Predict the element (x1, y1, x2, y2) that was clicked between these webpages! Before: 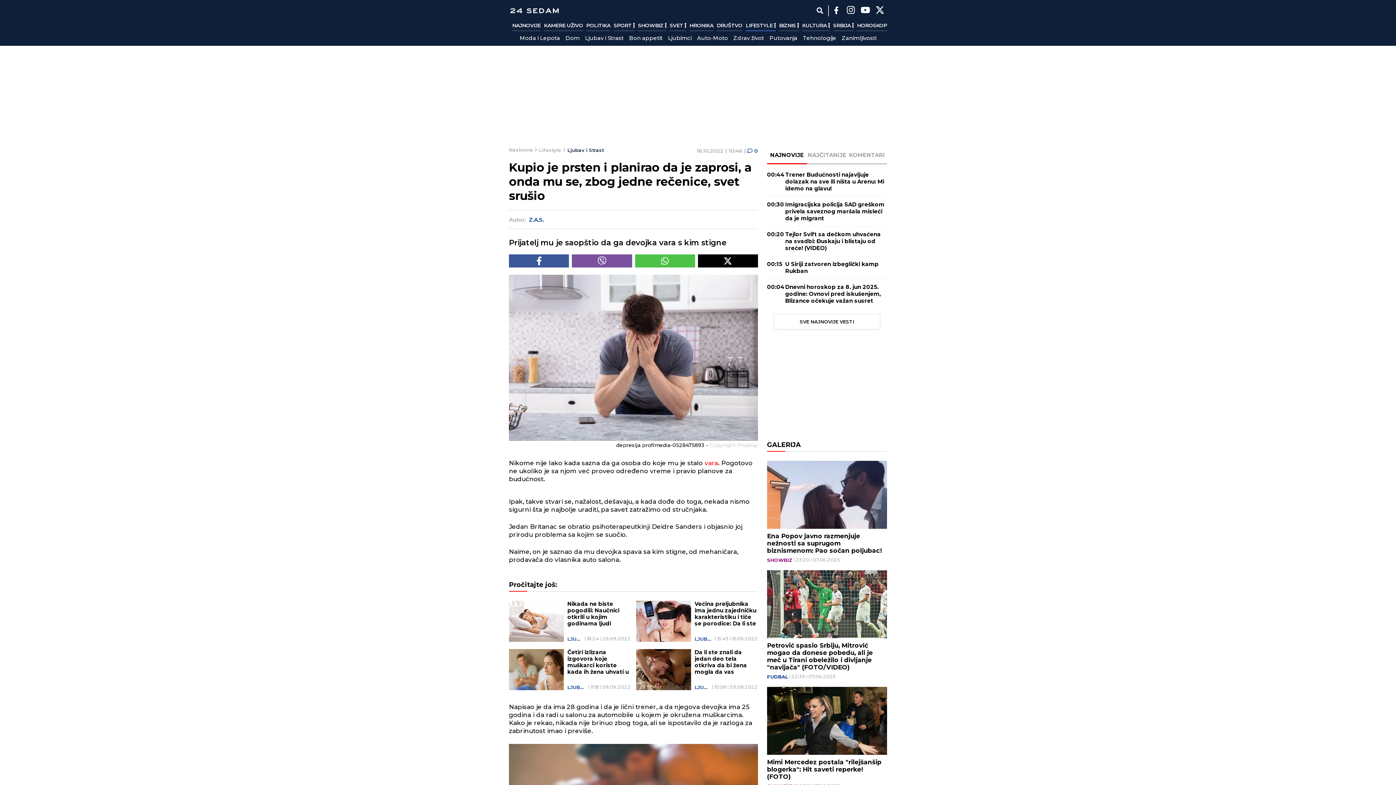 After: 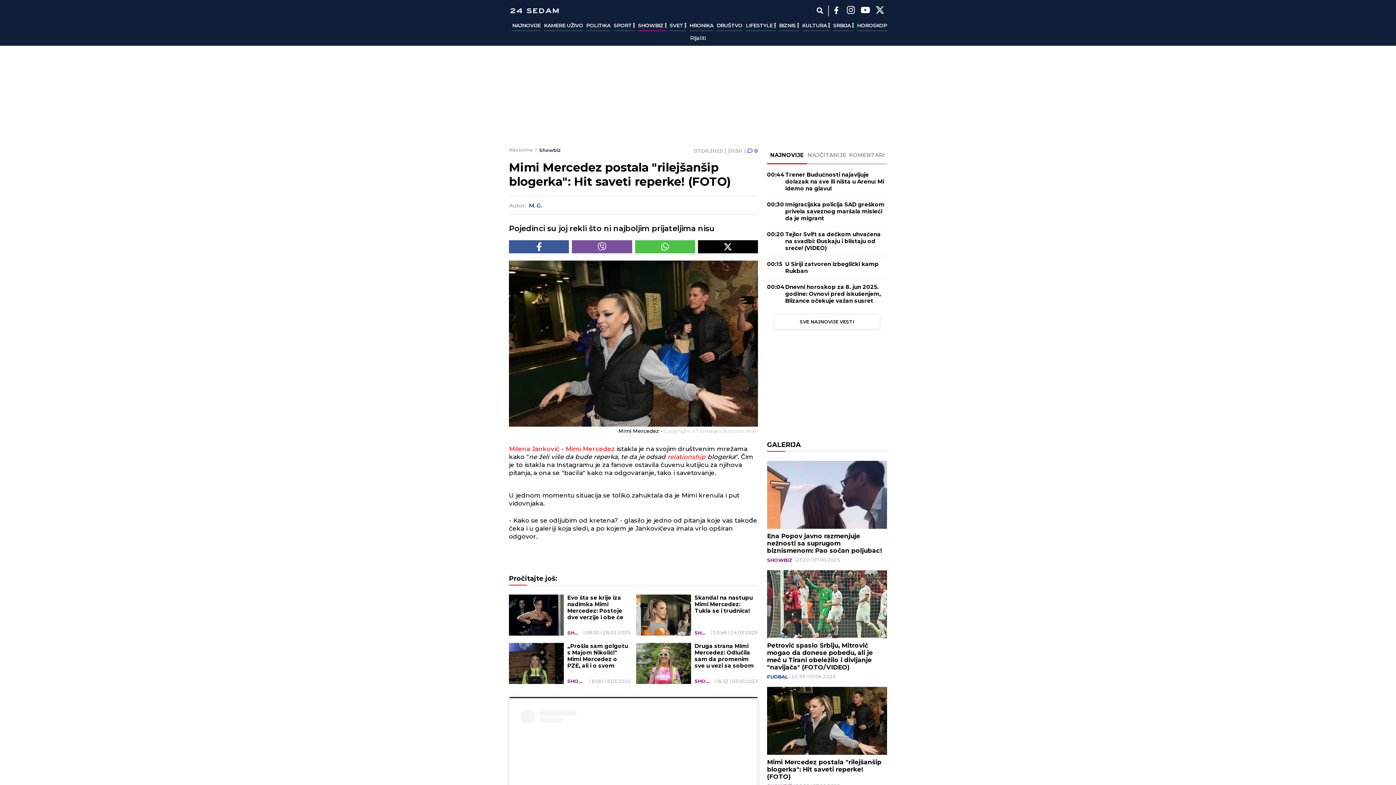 Action: bbox: (767, 758, 887, 780) label: Mimi Mercedez postala "rilejšanšip blogerka": Hit saveti reperke! (FOTO)